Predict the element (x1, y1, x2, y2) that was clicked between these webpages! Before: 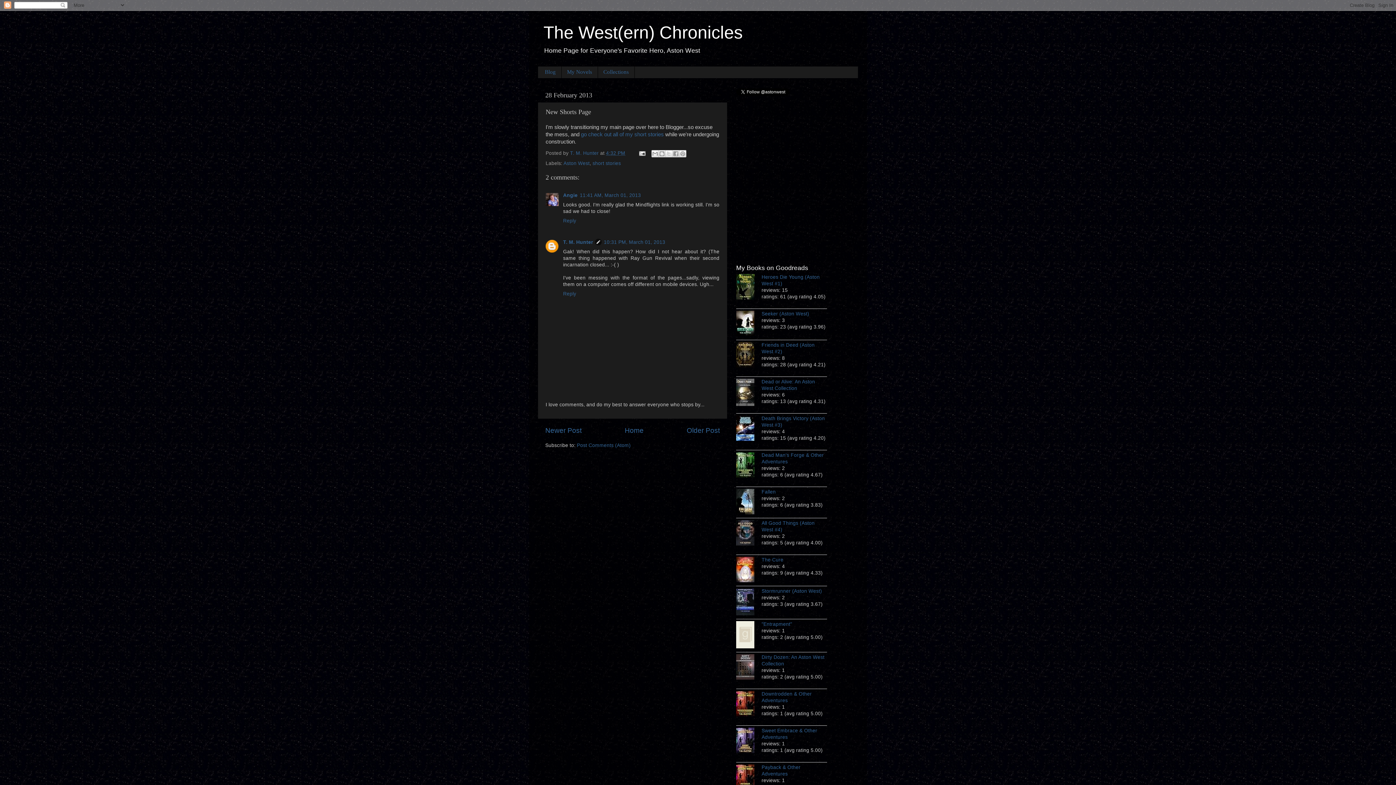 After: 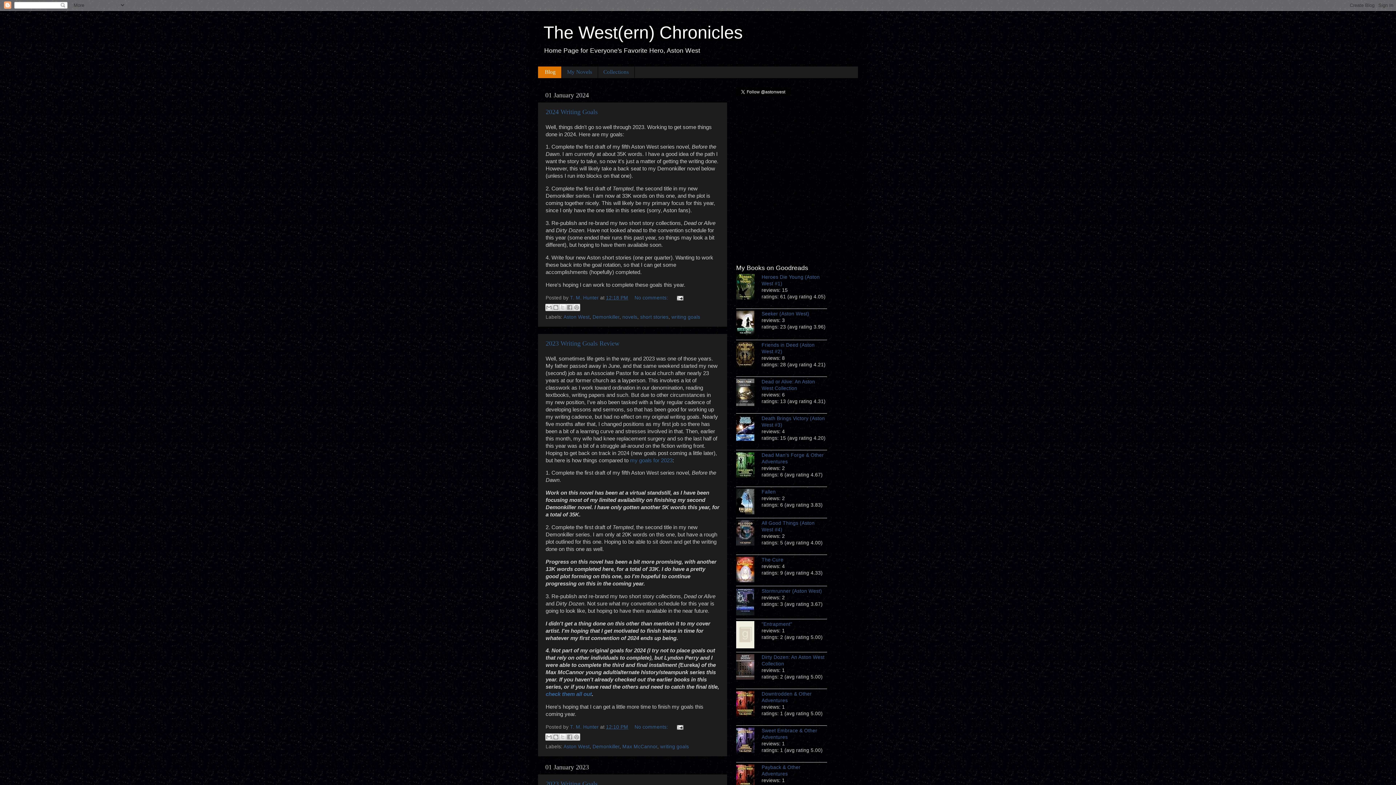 Action: bbox: (538, 66, 561, 78) label: Blog